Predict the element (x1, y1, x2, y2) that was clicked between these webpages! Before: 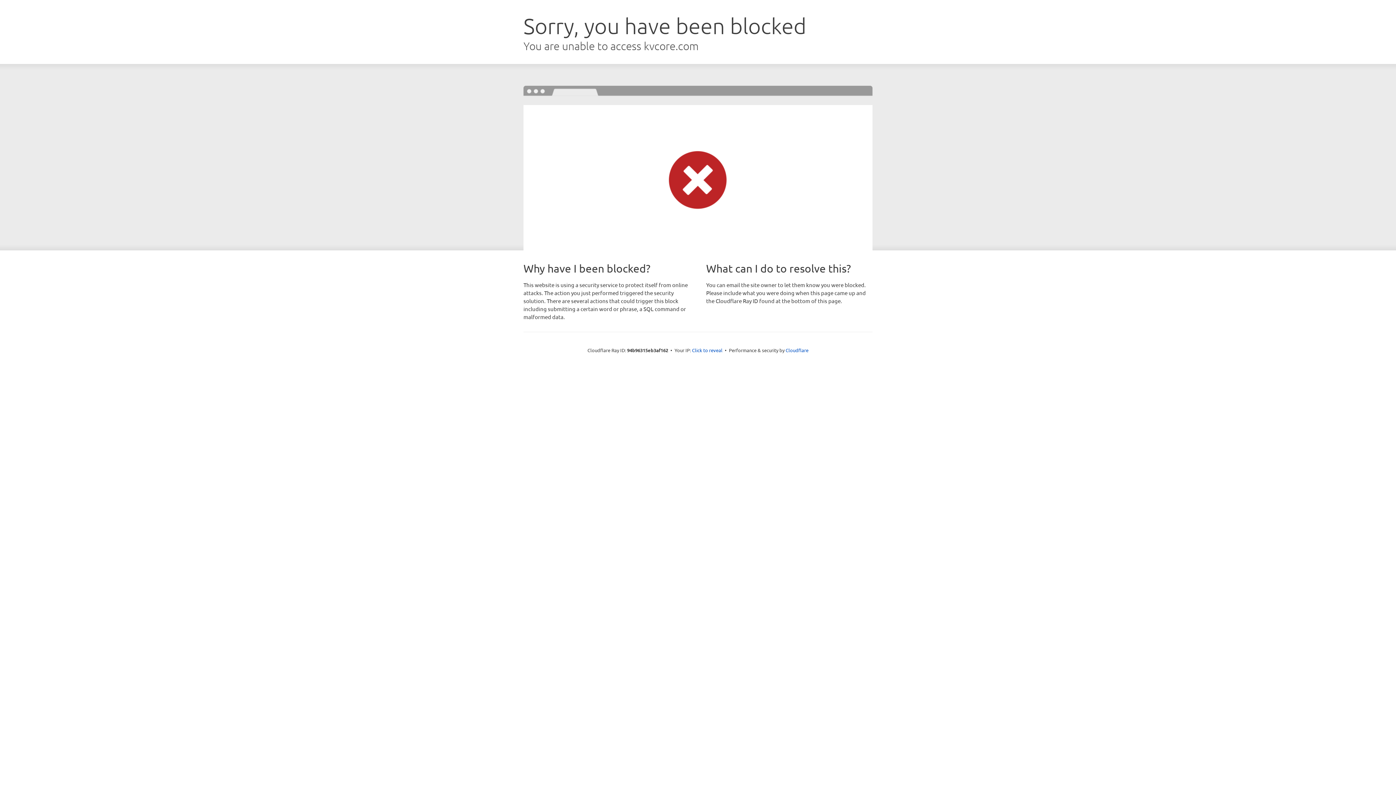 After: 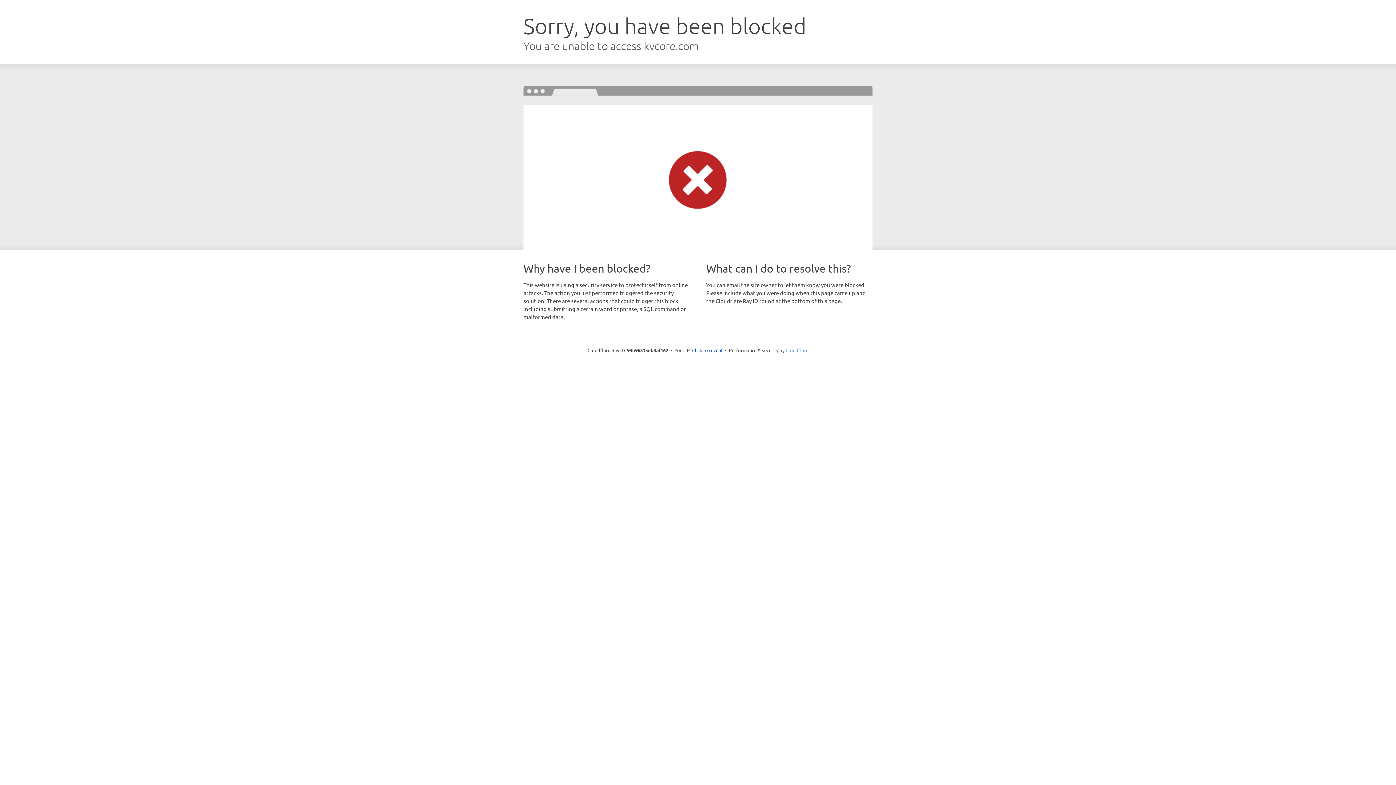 Action: bbox: (785, 347, 808, 353) label: Cloudflare